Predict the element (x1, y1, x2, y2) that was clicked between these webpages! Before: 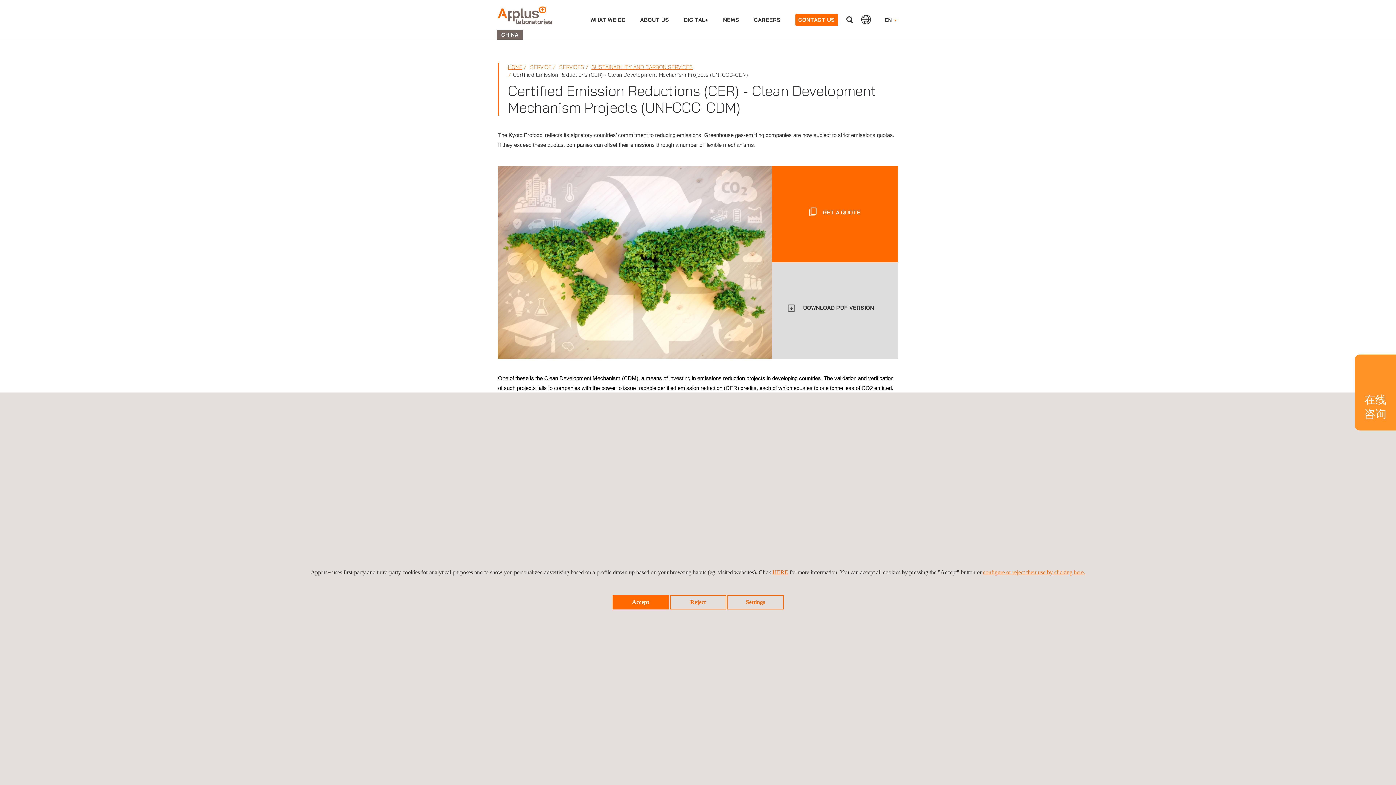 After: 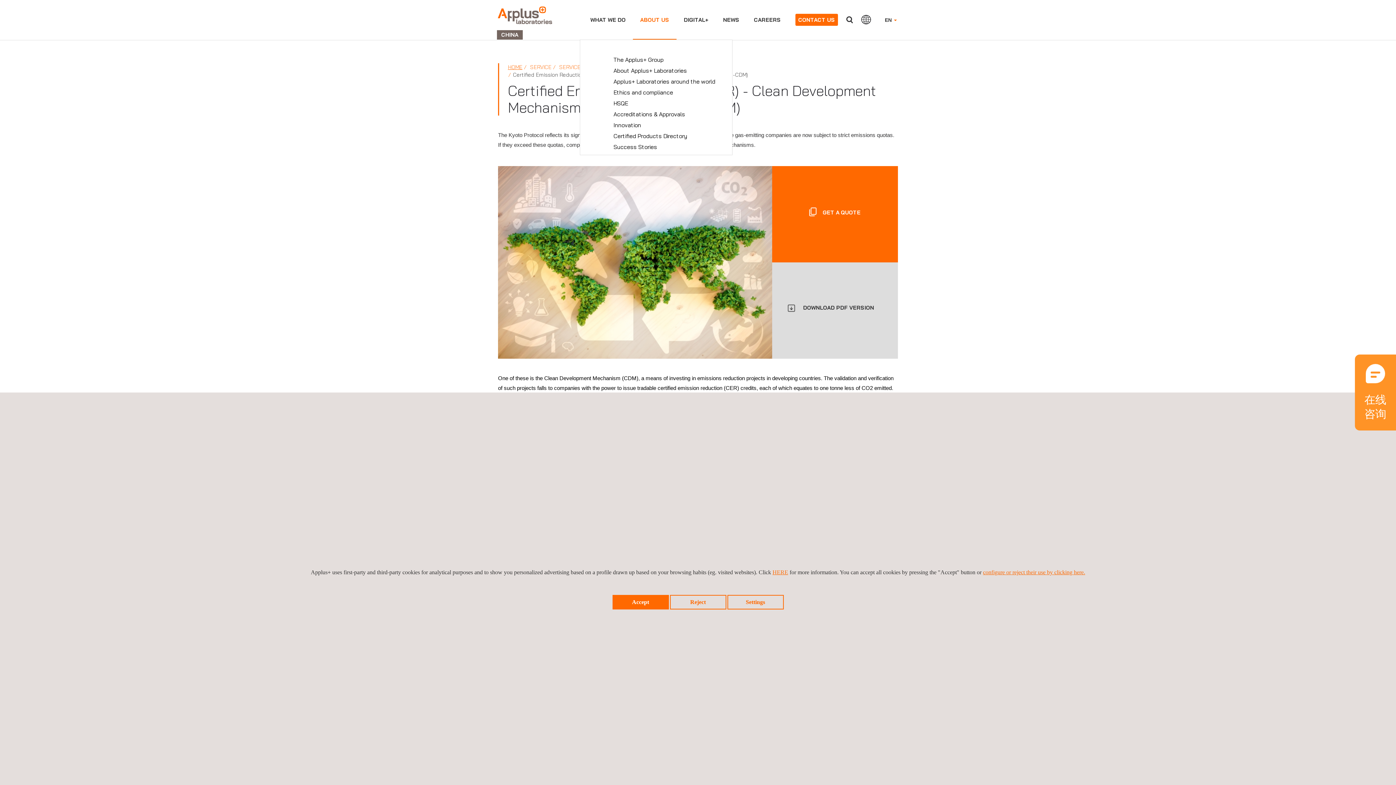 Action: bbox: (640, 10, 669, 38) label: ABOUT US